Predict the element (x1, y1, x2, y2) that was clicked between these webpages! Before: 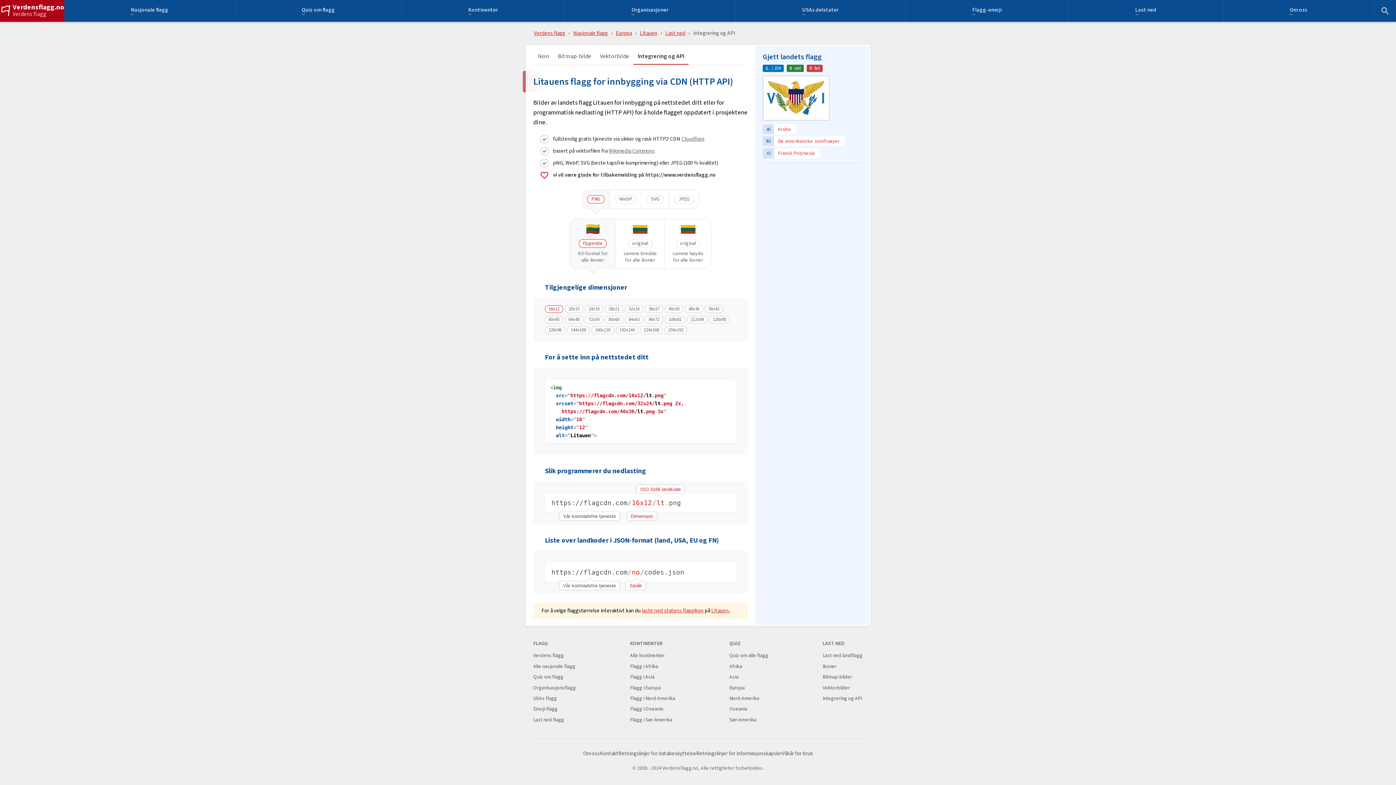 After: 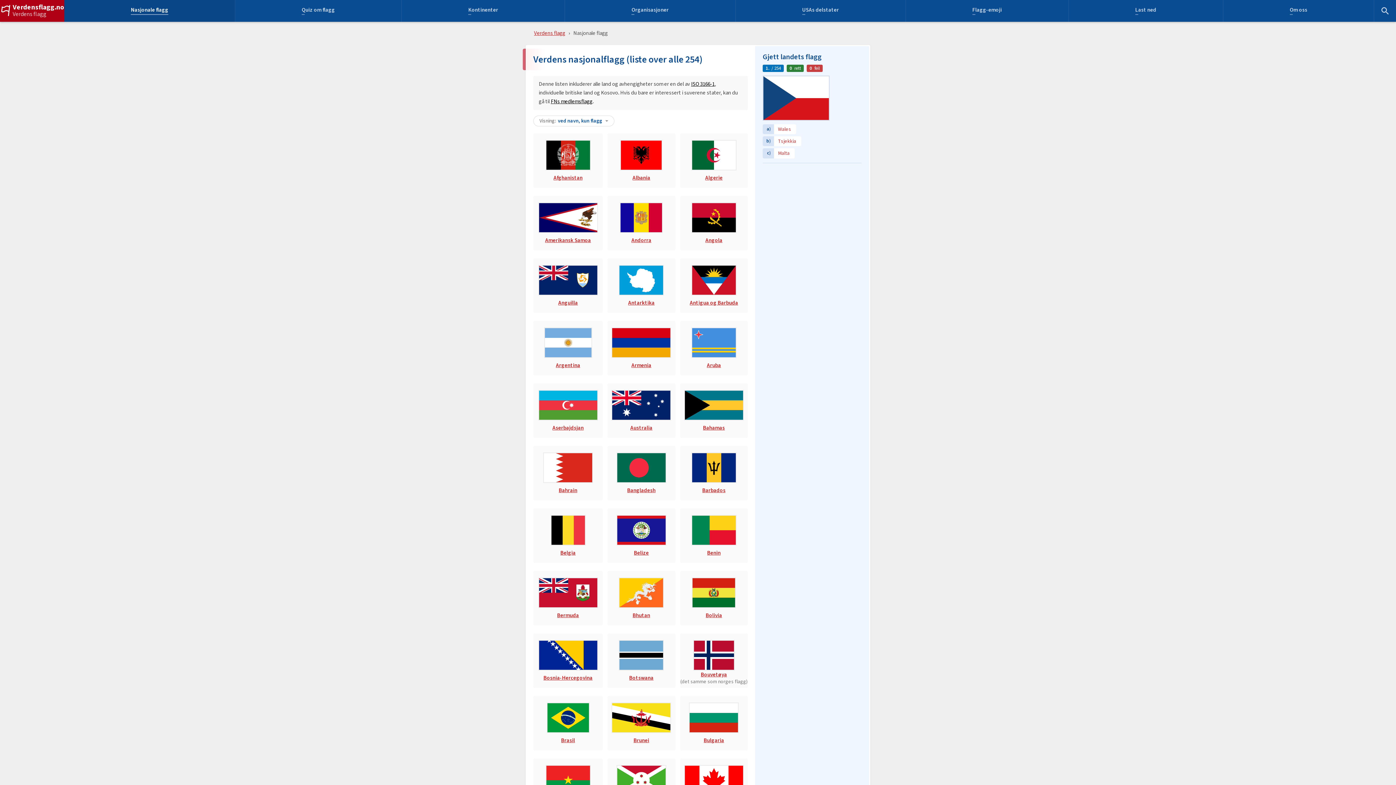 Action: label: Nasjonale flagg bbox: (130, 7, 168, 14)